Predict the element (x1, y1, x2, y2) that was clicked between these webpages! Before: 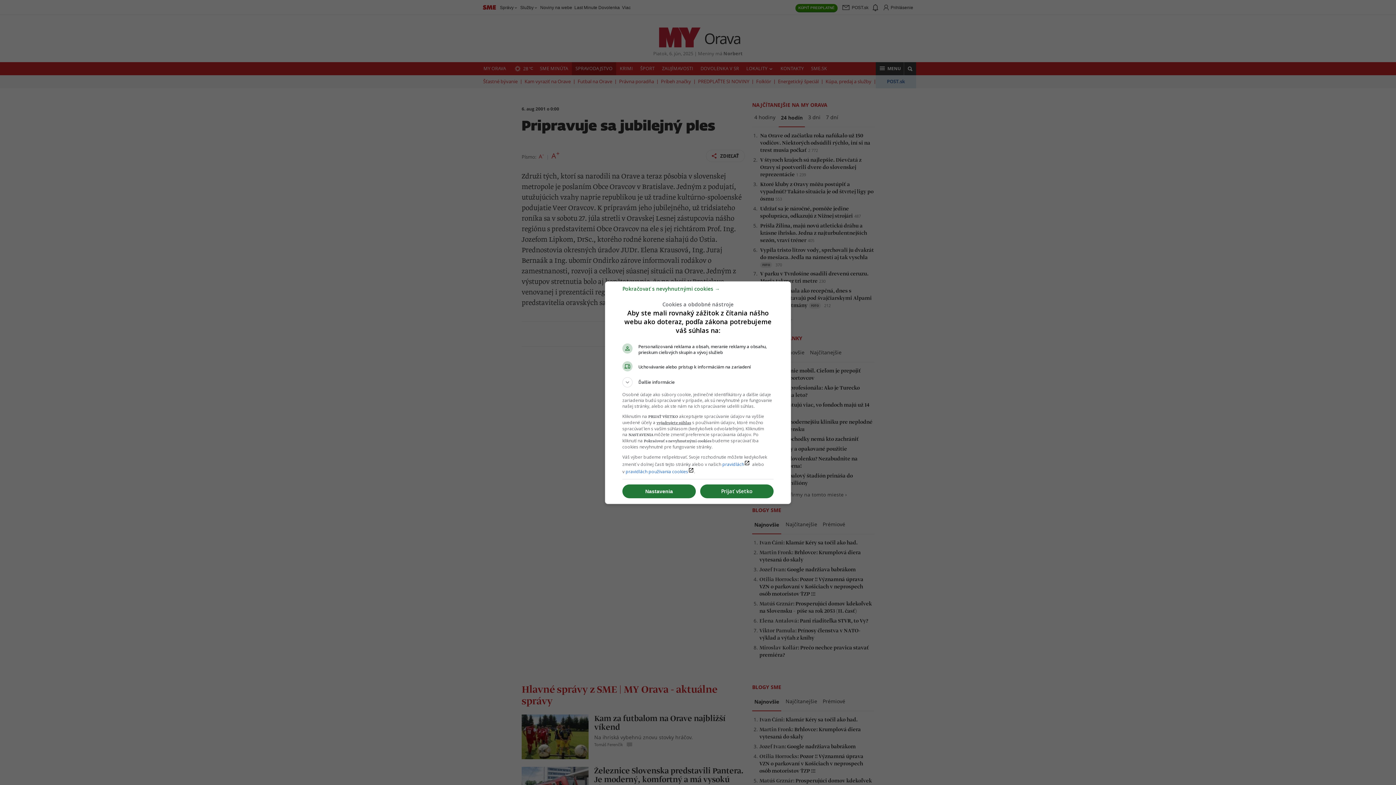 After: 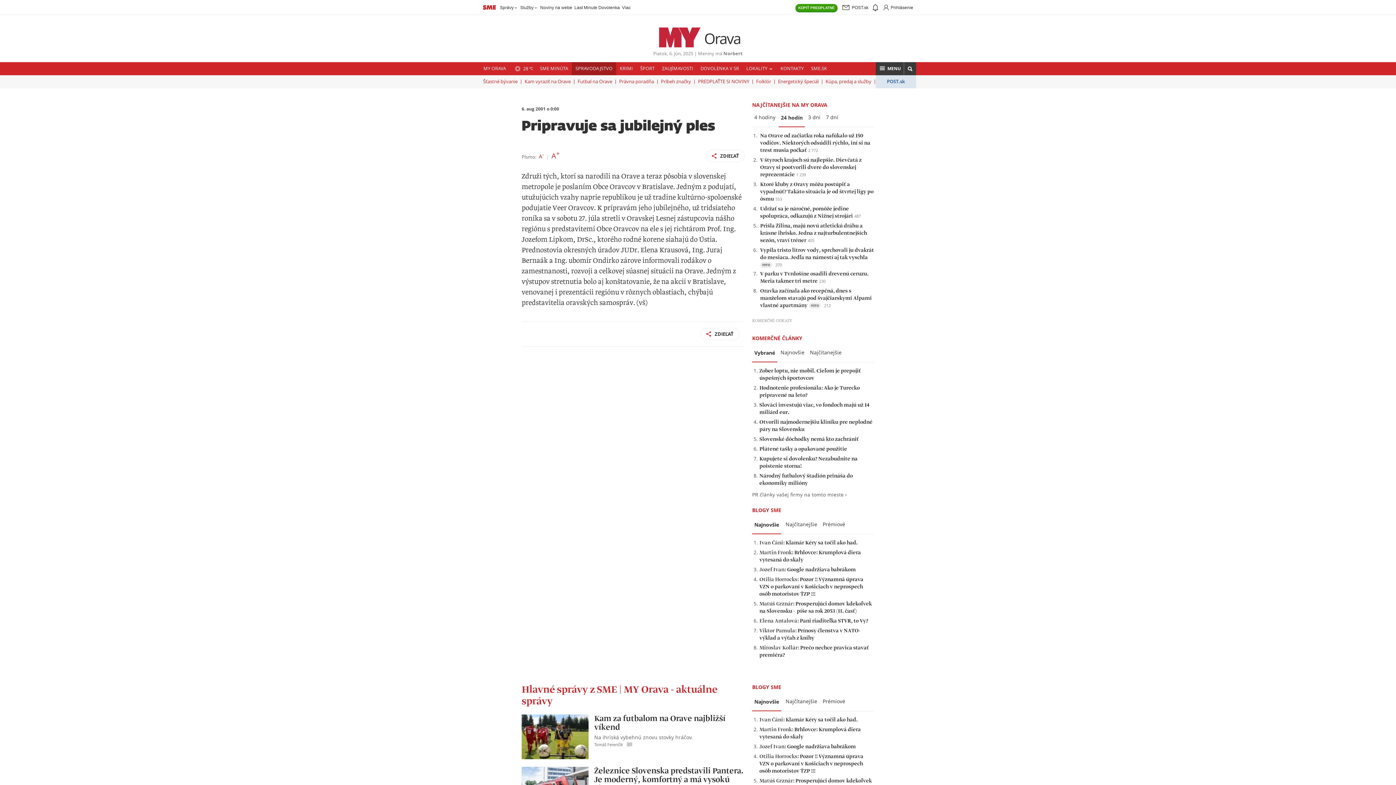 Action: bbox: (700, 484, 773, 498) label: Prijať všetko